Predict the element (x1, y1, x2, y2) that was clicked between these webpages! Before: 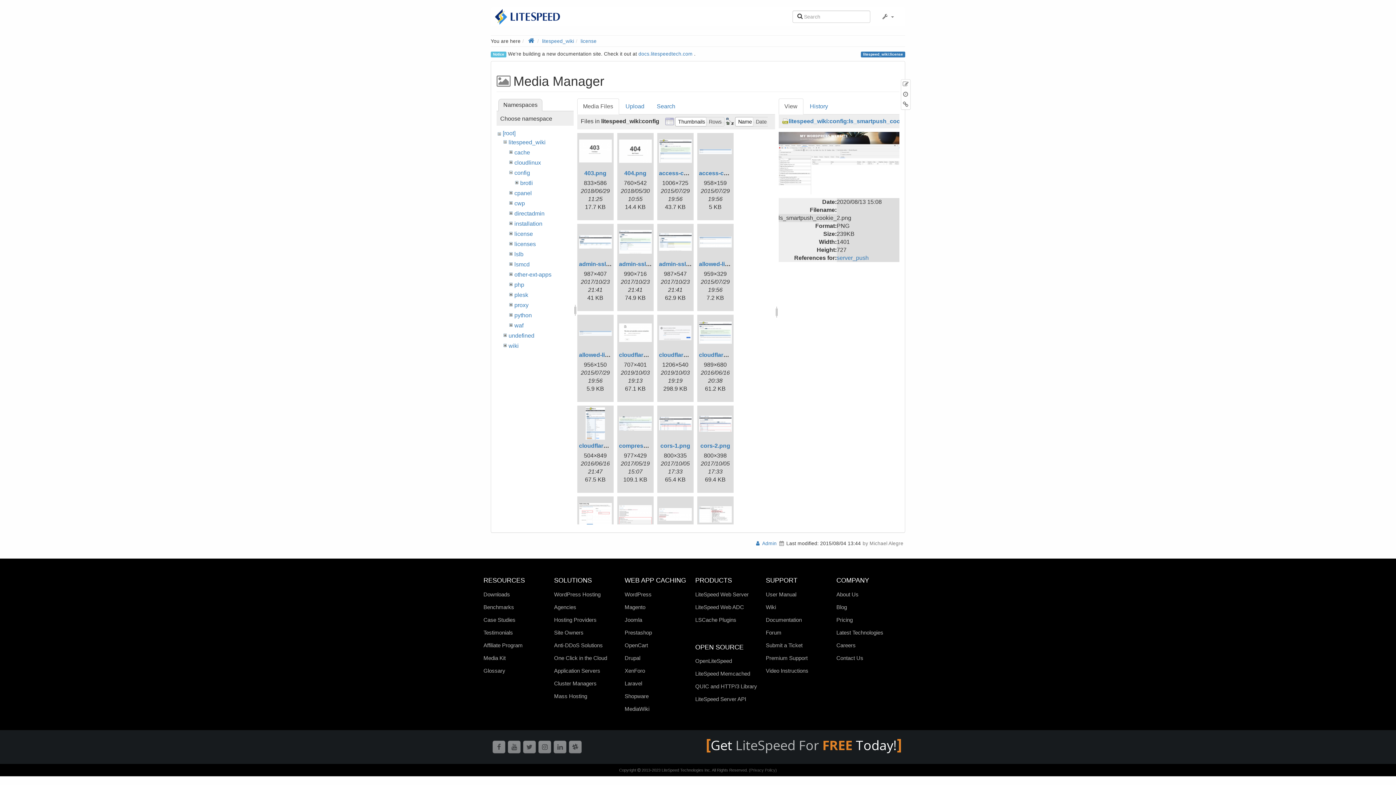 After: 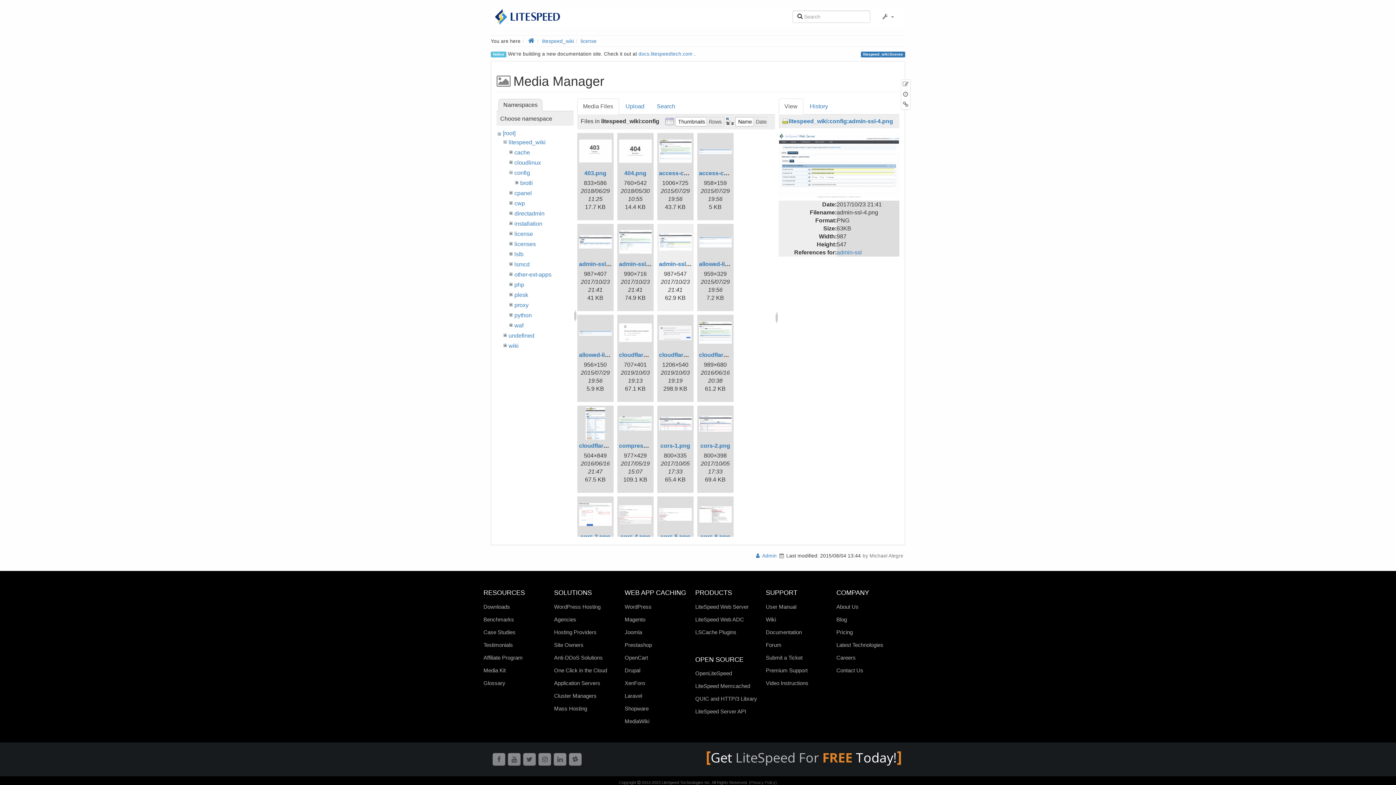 Action: bbox: (659, 225, 691, 258)